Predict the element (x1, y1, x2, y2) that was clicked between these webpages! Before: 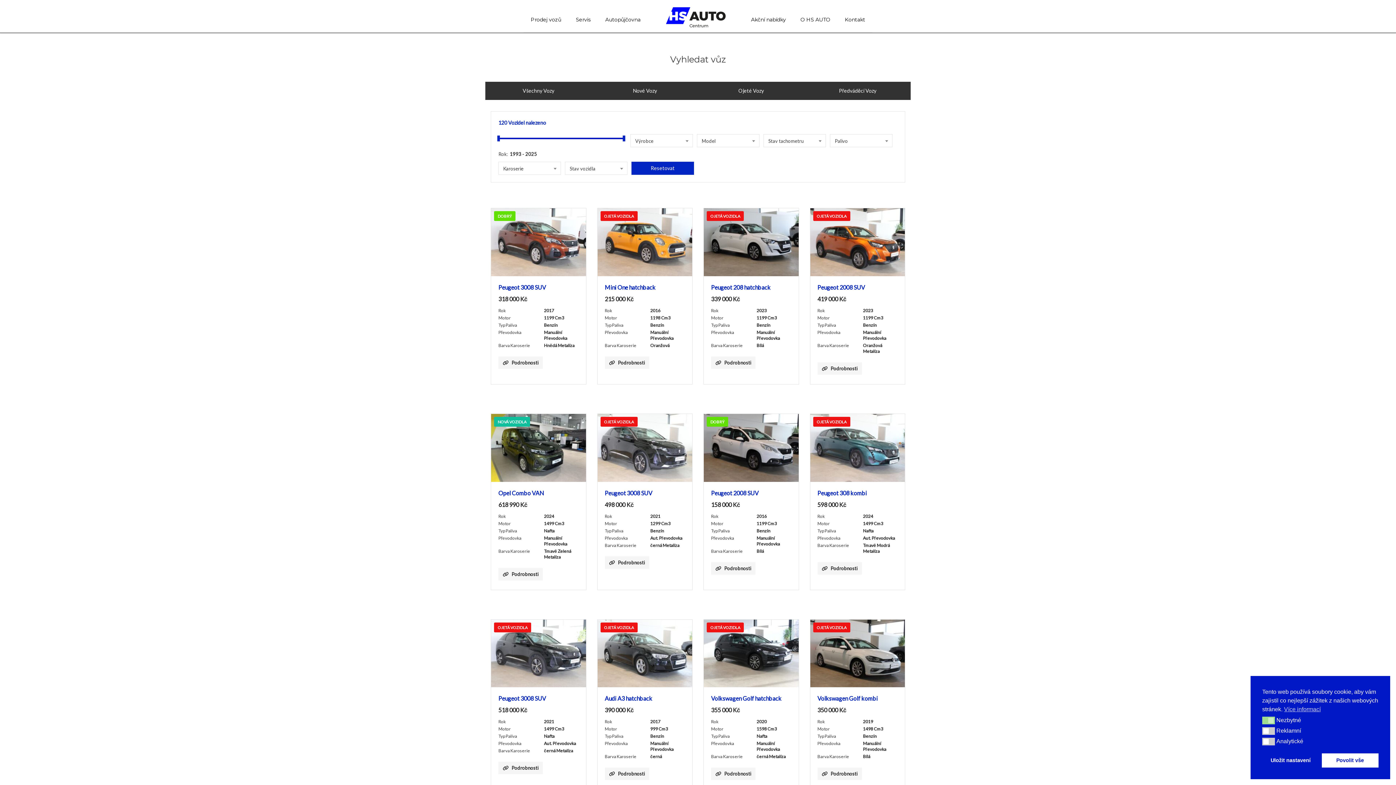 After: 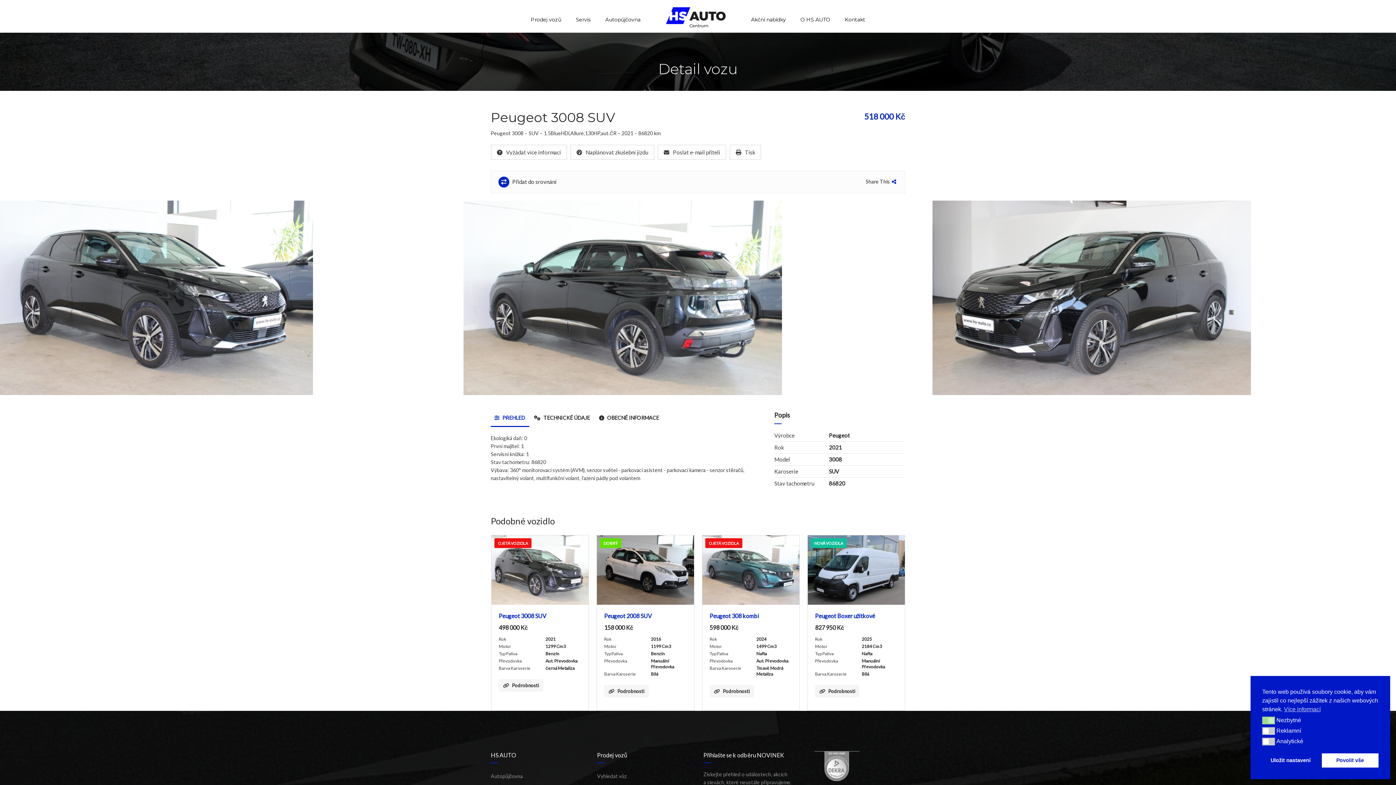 Action: bbox: (498, 695, 578, 703) label: Peugeot 3008 SUV